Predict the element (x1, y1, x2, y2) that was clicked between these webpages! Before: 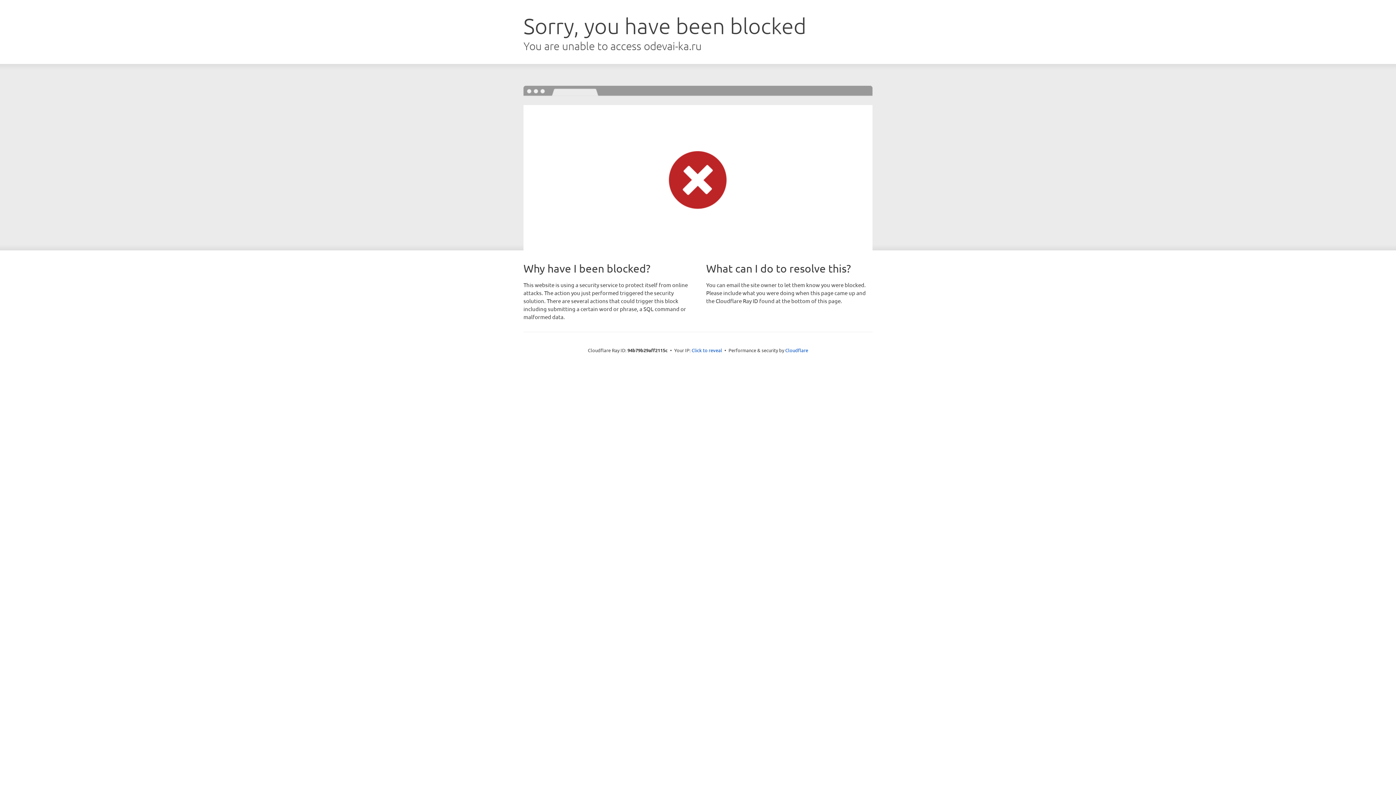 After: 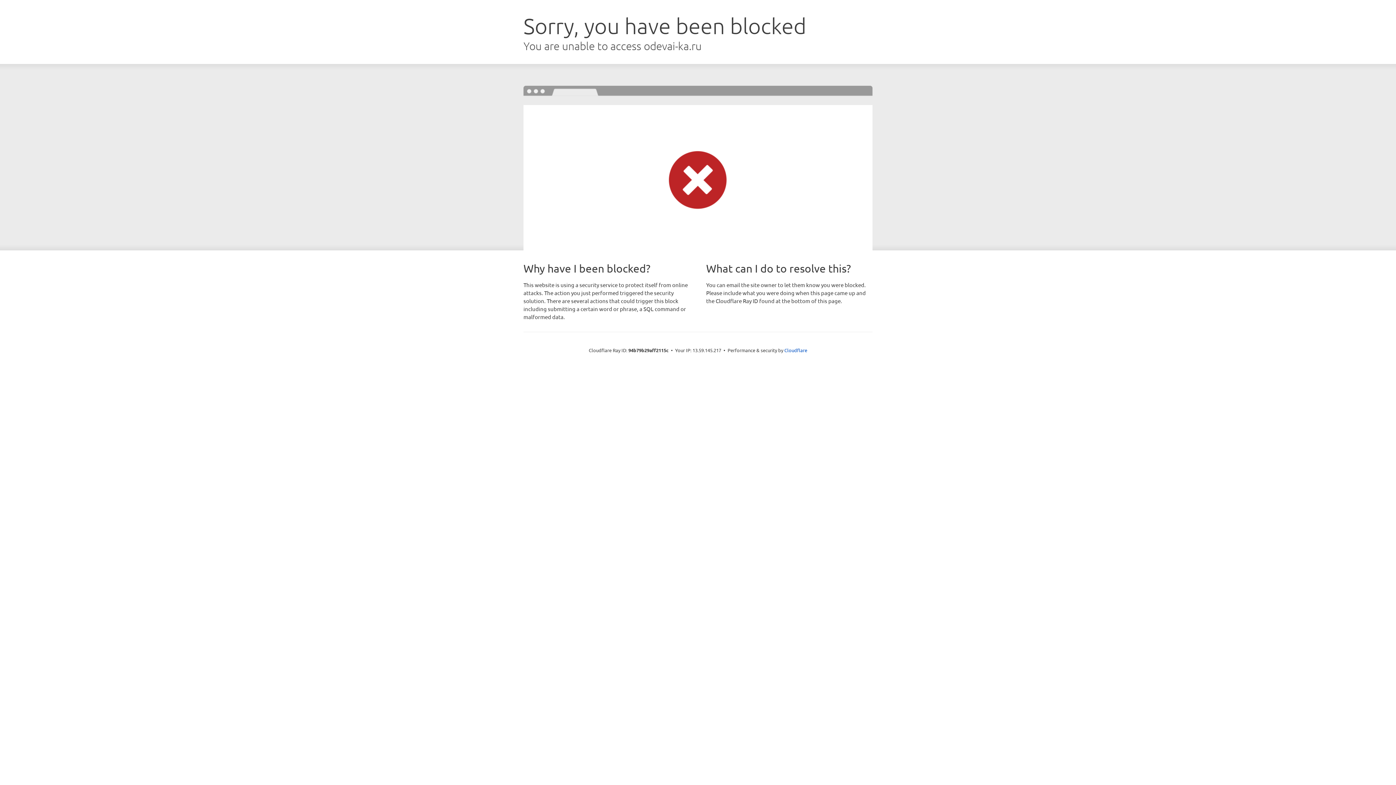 Action: bbox: (691, 346, 722, 353) label: Click to reveal